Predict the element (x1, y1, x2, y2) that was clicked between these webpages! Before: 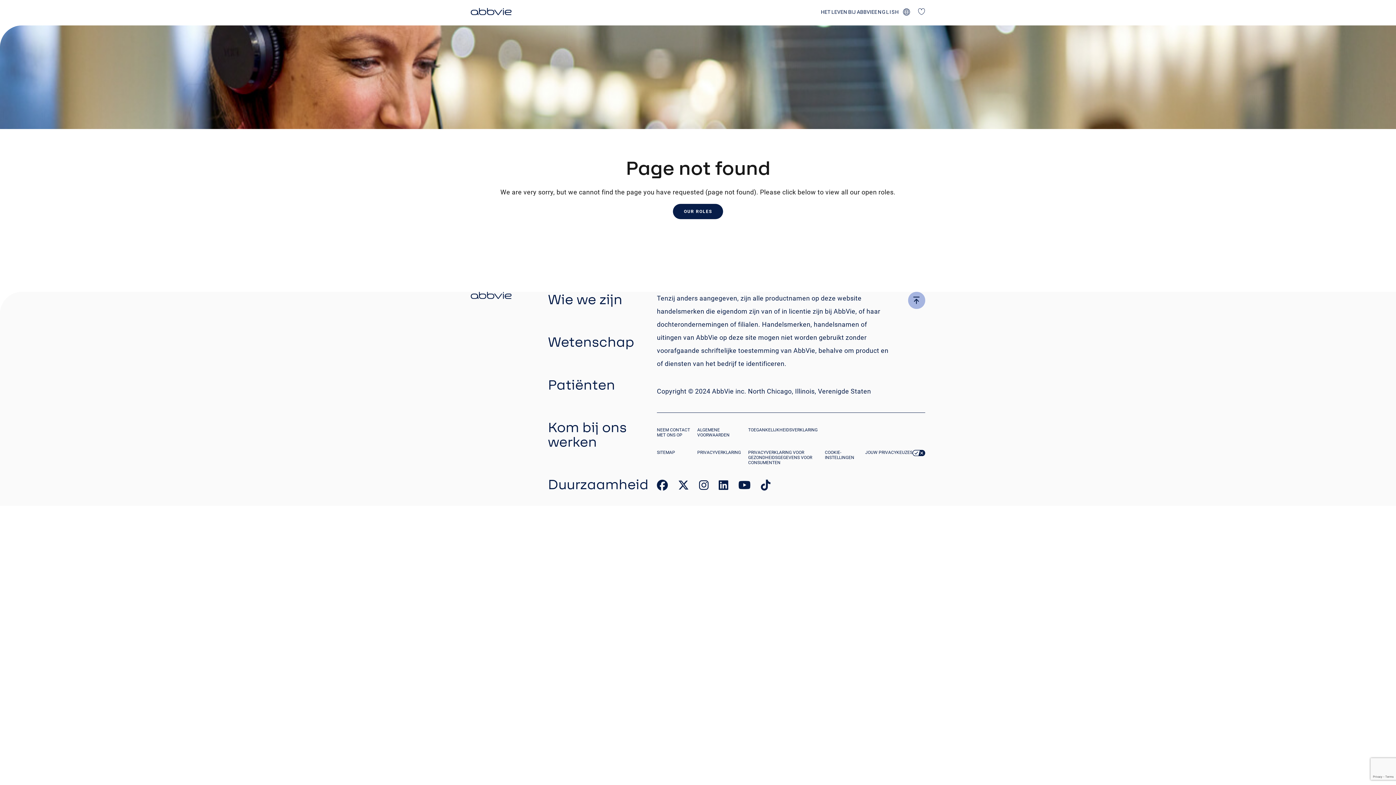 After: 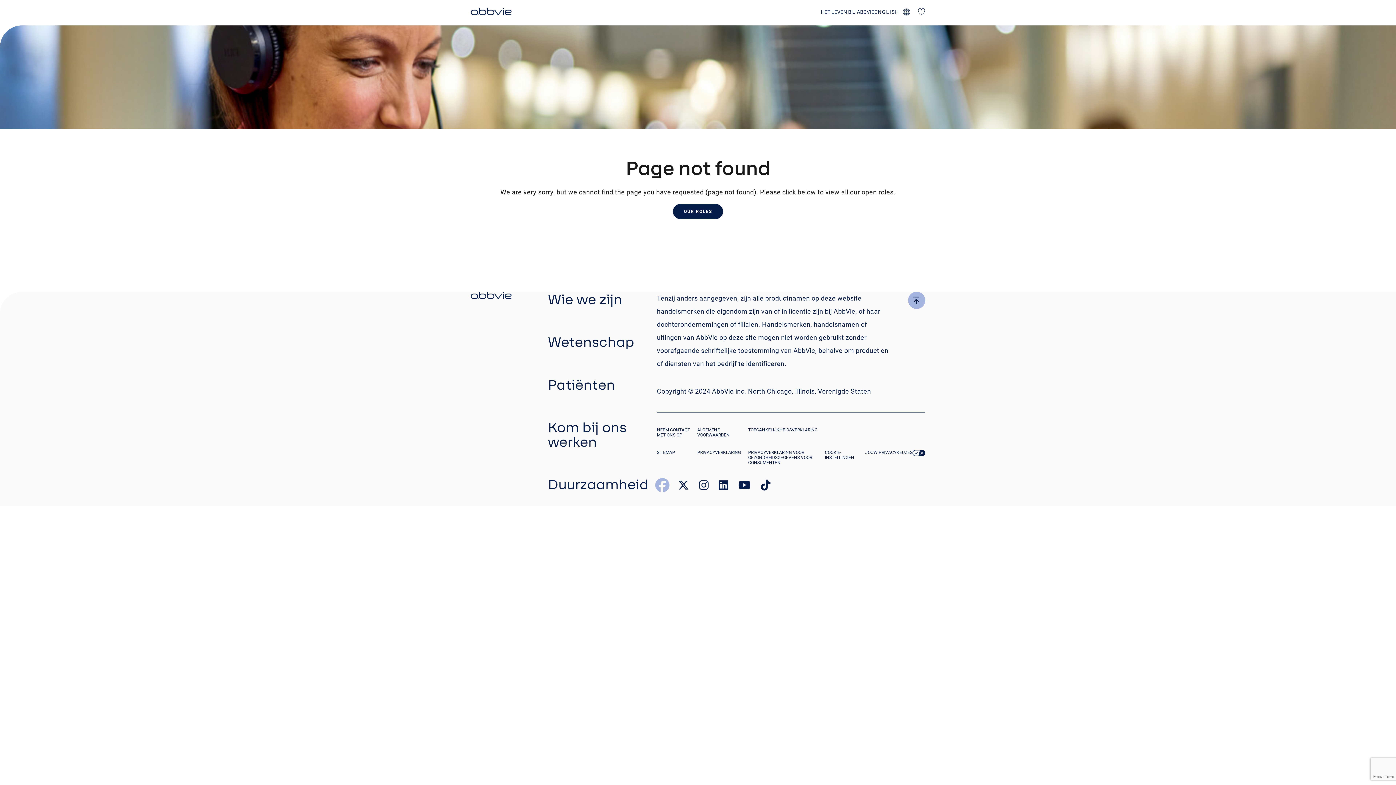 Action: bbox: (657, 483, 668, 490) label: link to our facebook page